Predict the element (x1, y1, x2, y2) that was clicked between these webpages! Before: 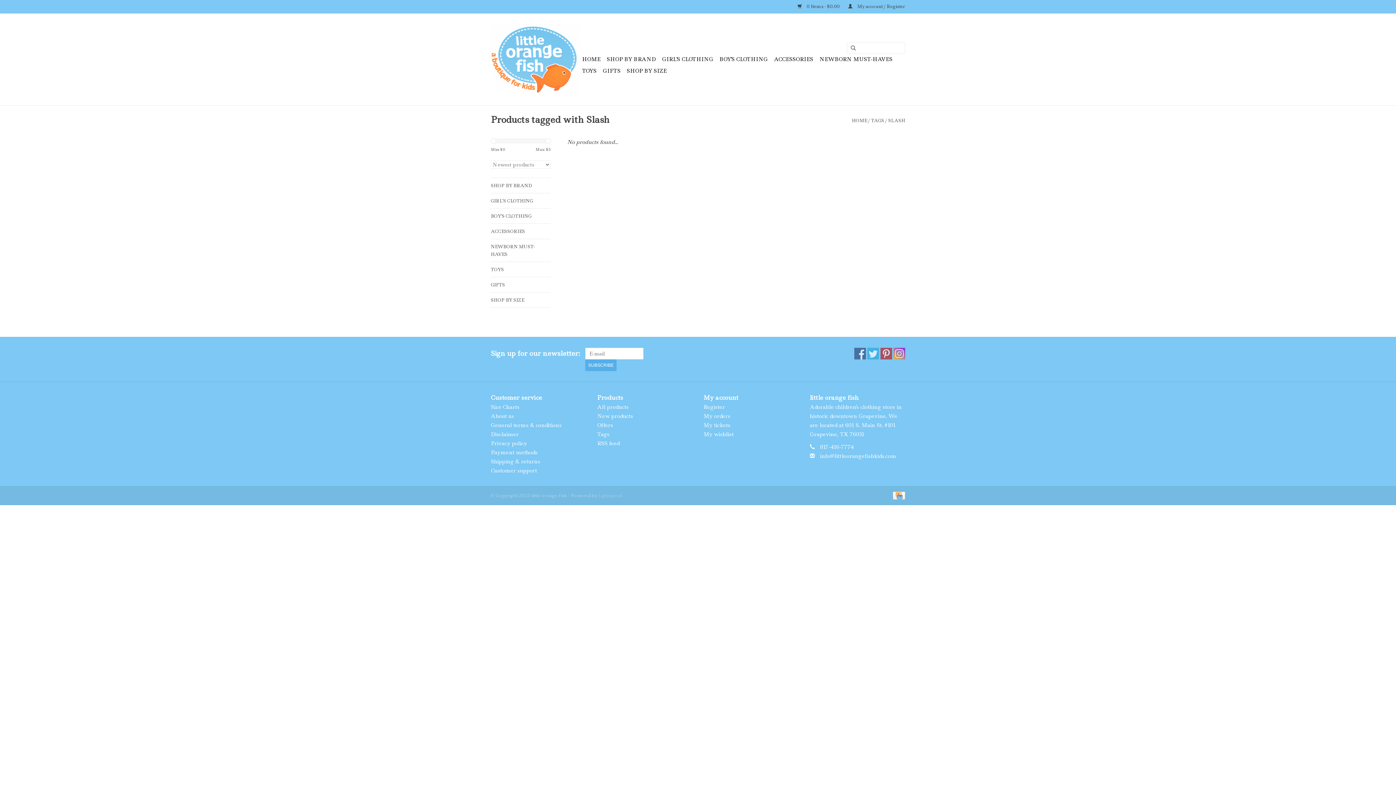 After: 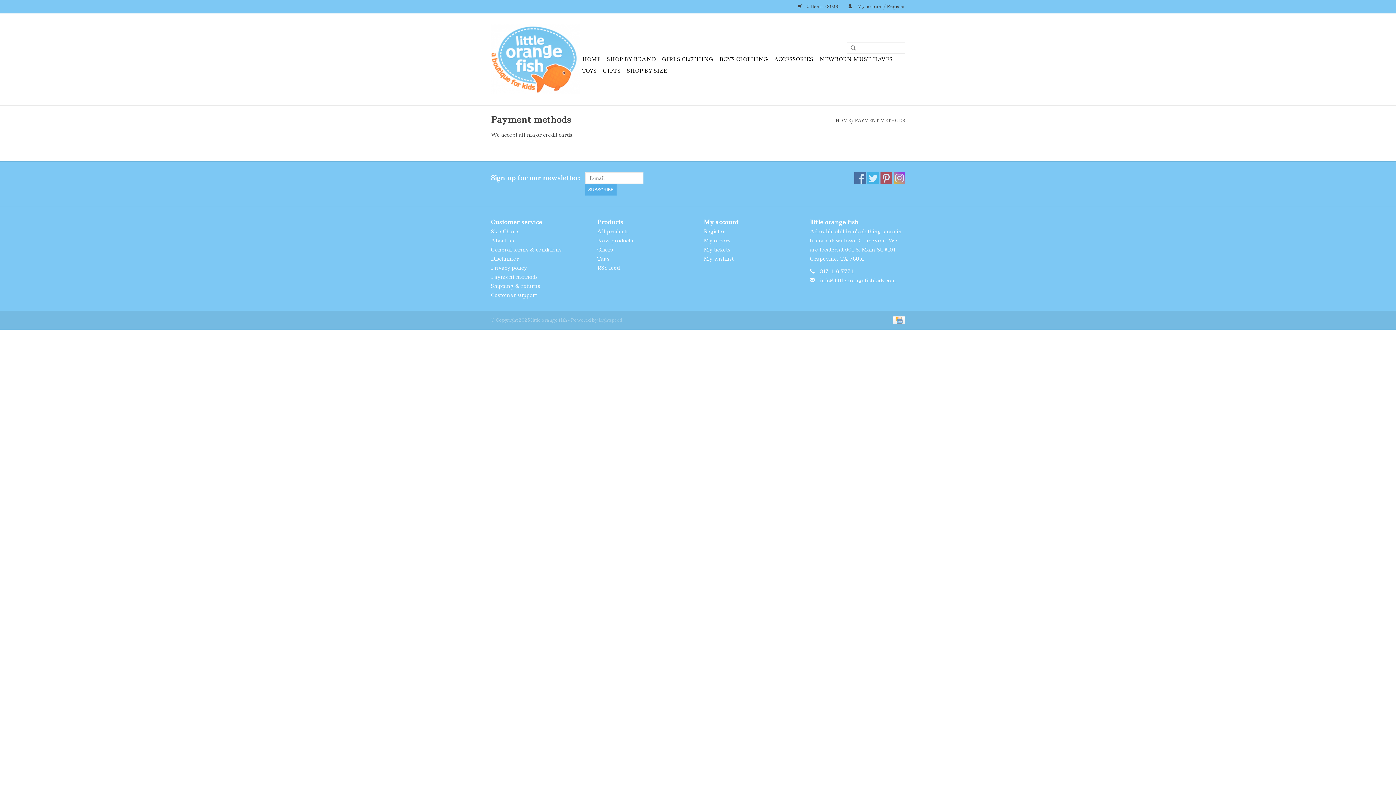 Action: bbox: (890, 492, 905, 498)